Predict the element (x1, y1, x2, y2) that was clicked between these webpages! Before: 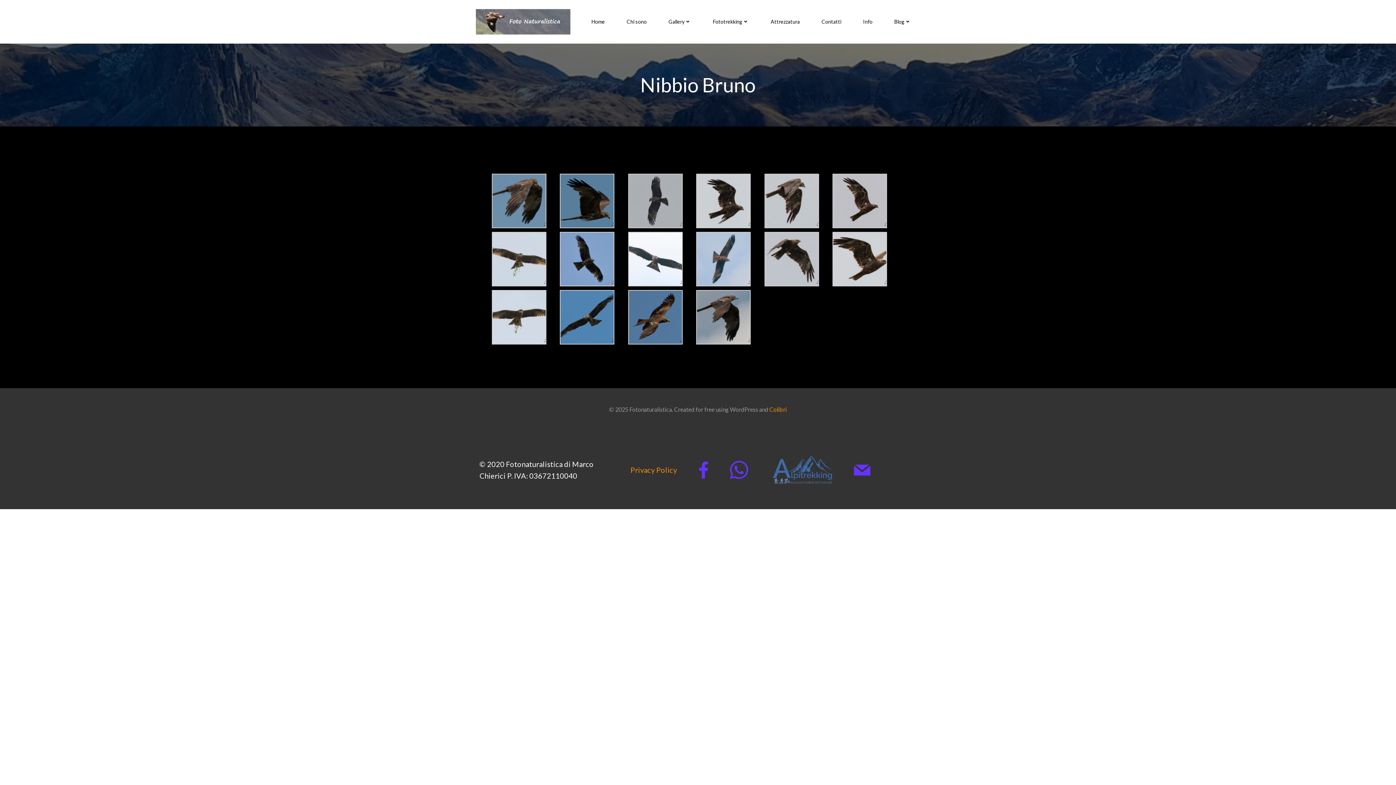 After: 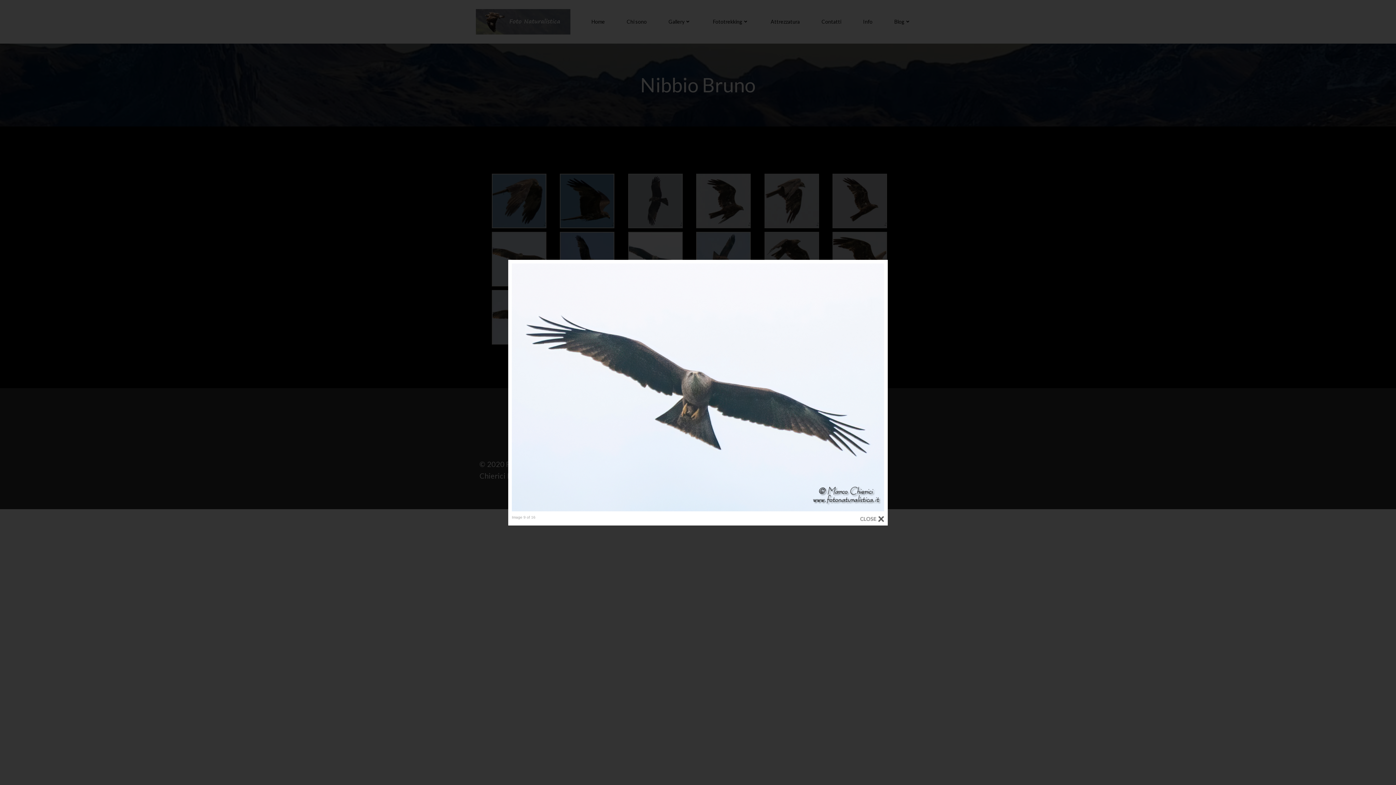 Action: bbox: (628, 254, 682, 261)